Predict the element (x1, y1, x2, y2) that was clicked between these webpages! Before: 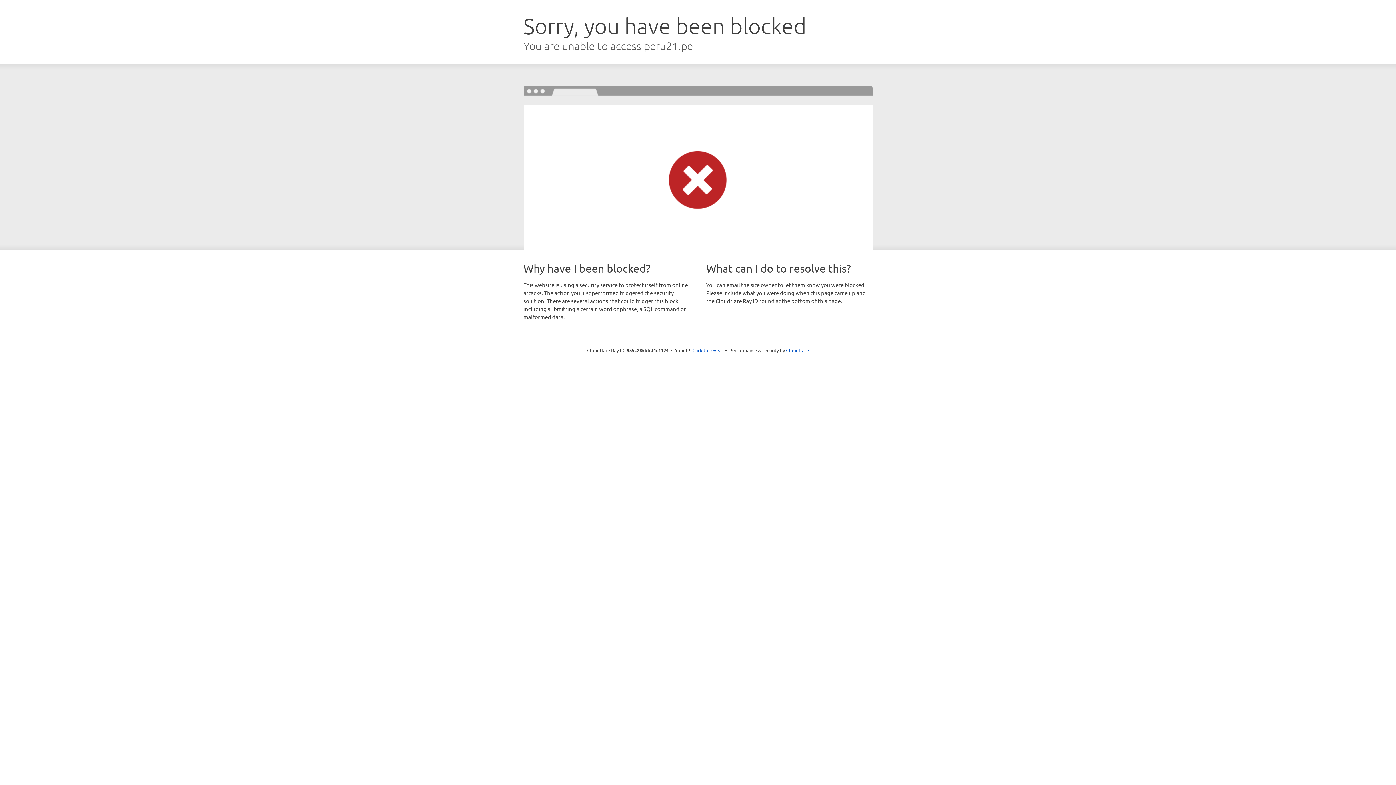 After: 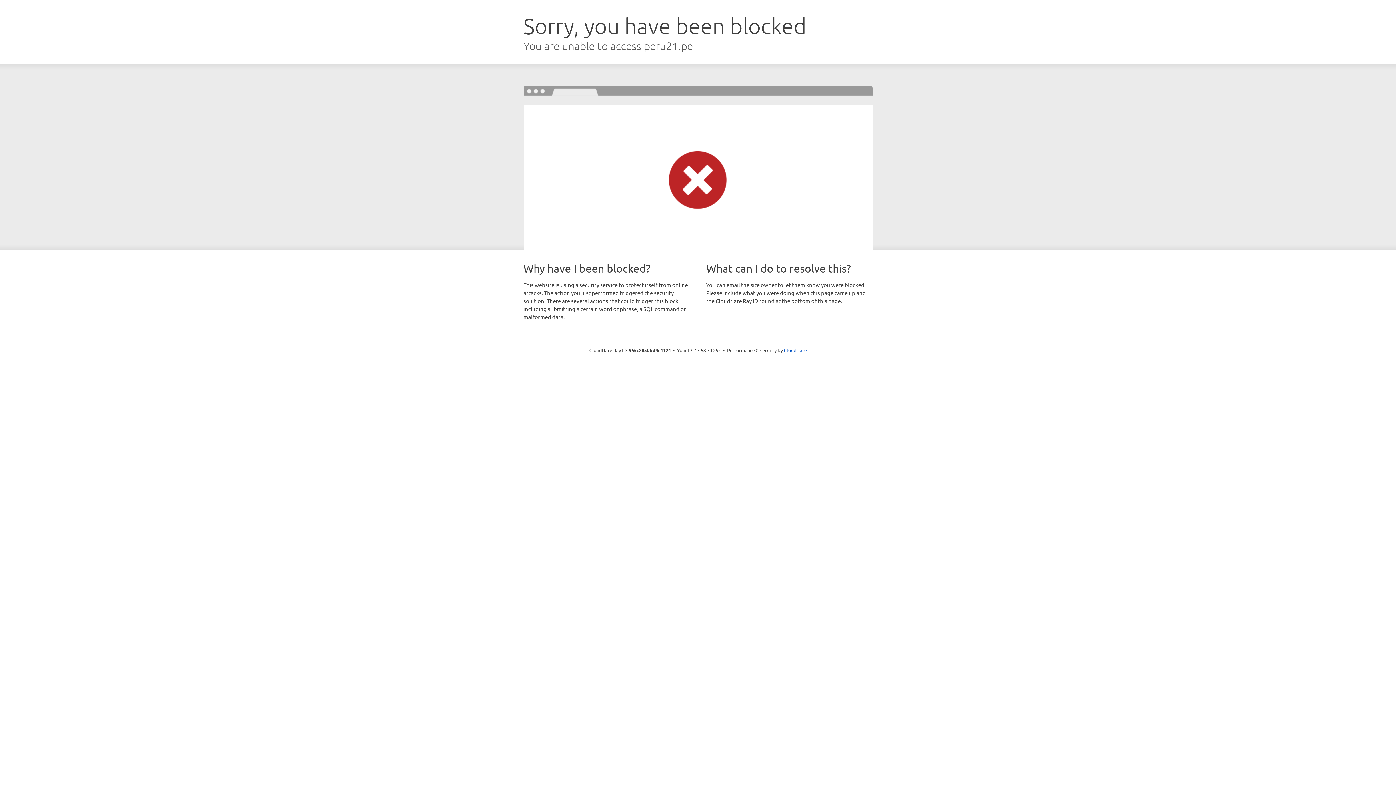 Action: bbox: (692, 346, 723, 353) label: Click to reveal